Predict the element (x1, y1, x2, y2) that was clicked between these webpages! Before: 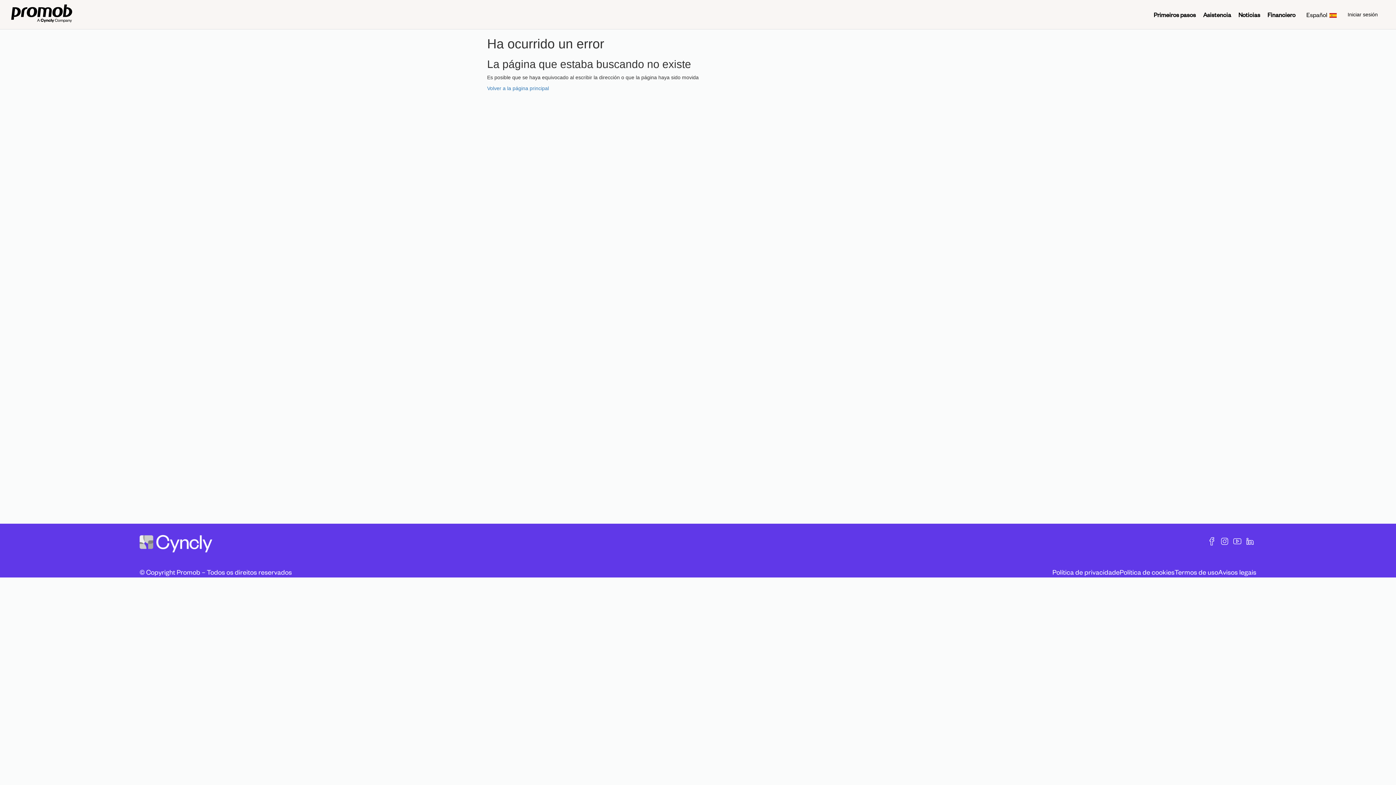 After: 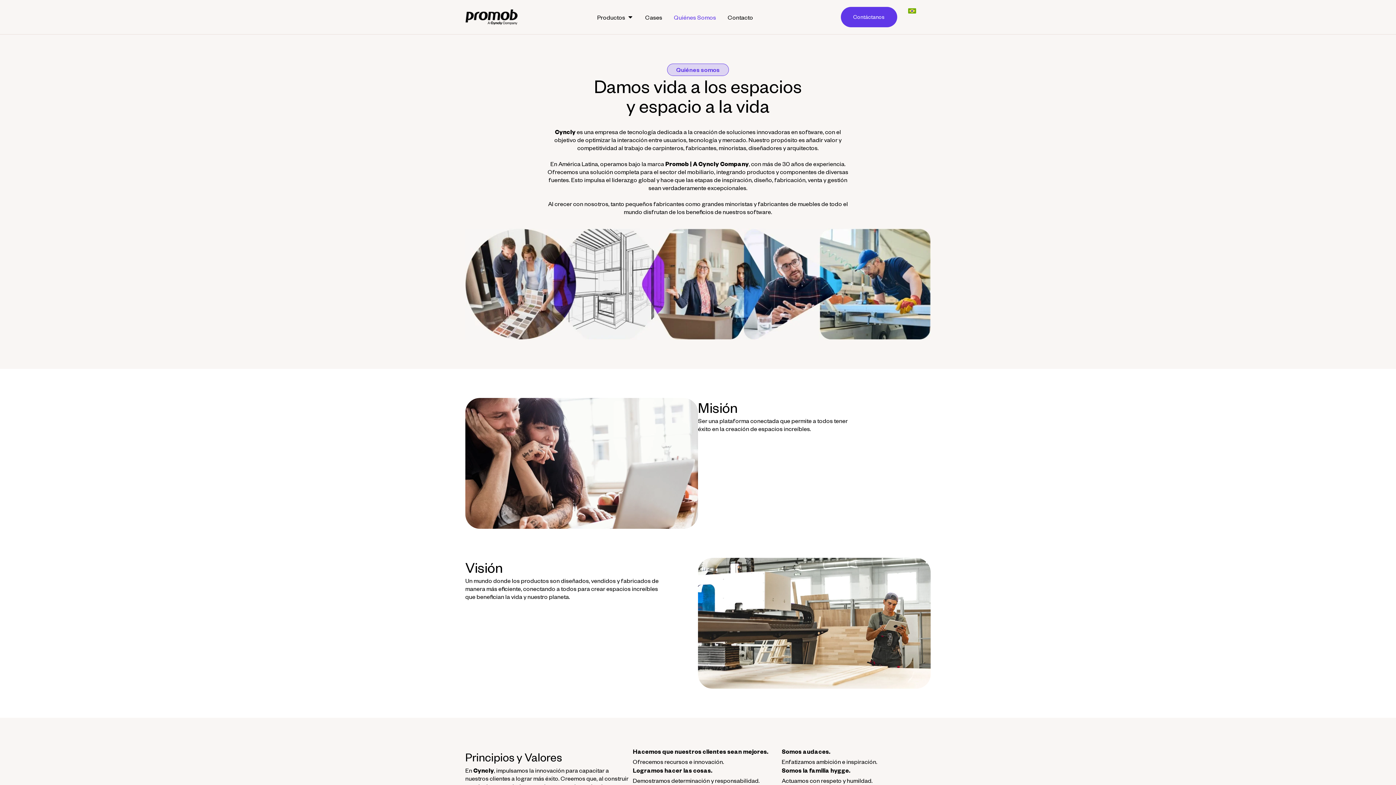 Action: bbox: (139, 535, 1205, 552)